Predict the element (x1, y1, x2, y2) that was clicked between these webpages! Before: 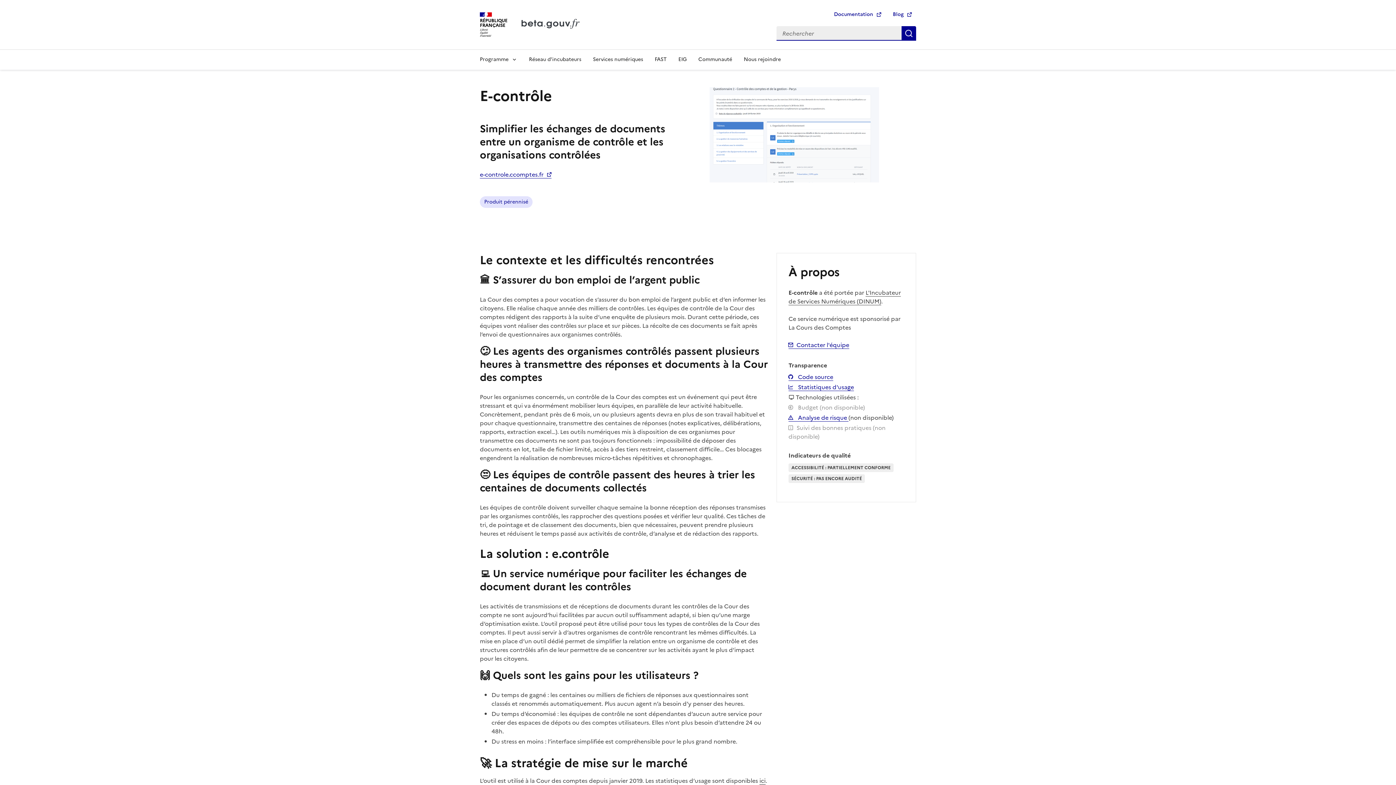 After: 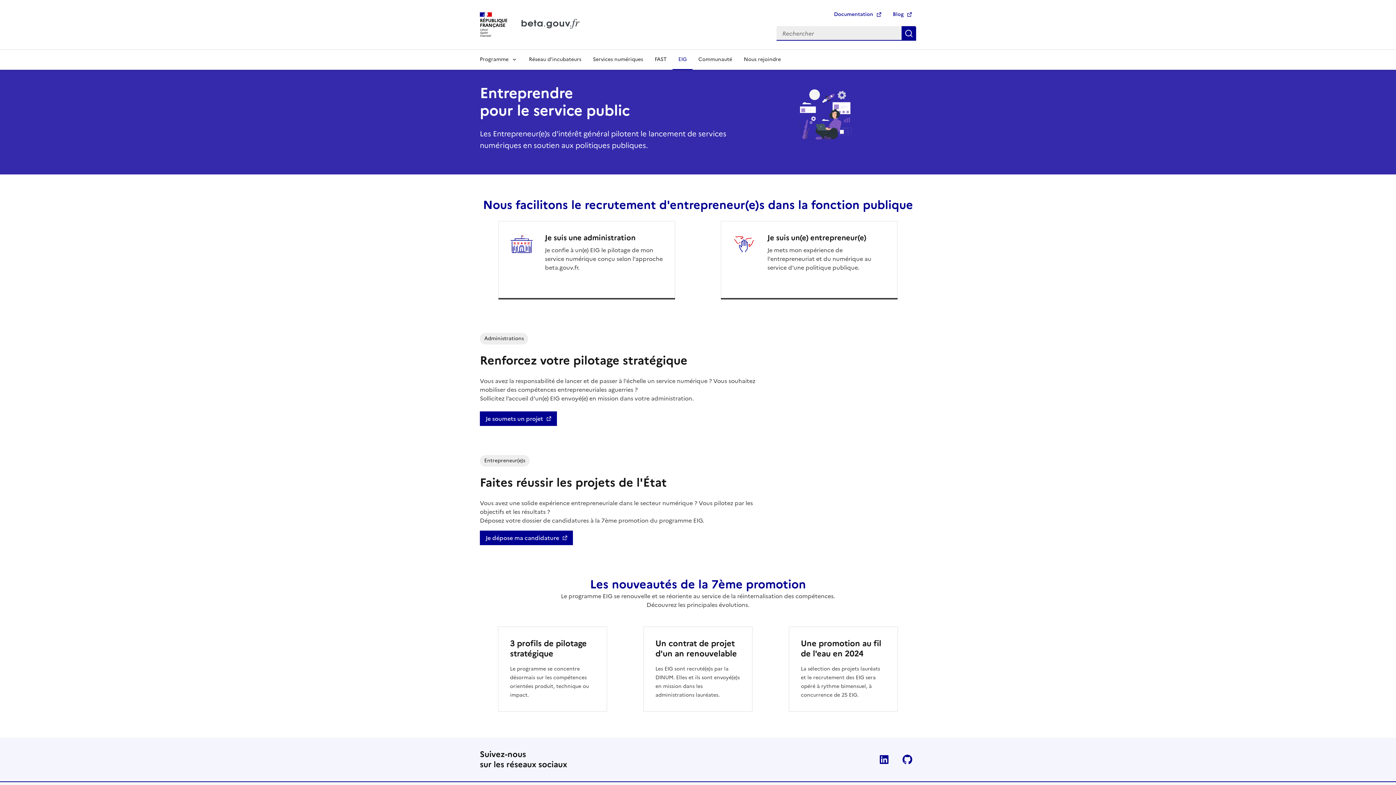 Action: bbox: (672, 49, 692, 69) label: EIG